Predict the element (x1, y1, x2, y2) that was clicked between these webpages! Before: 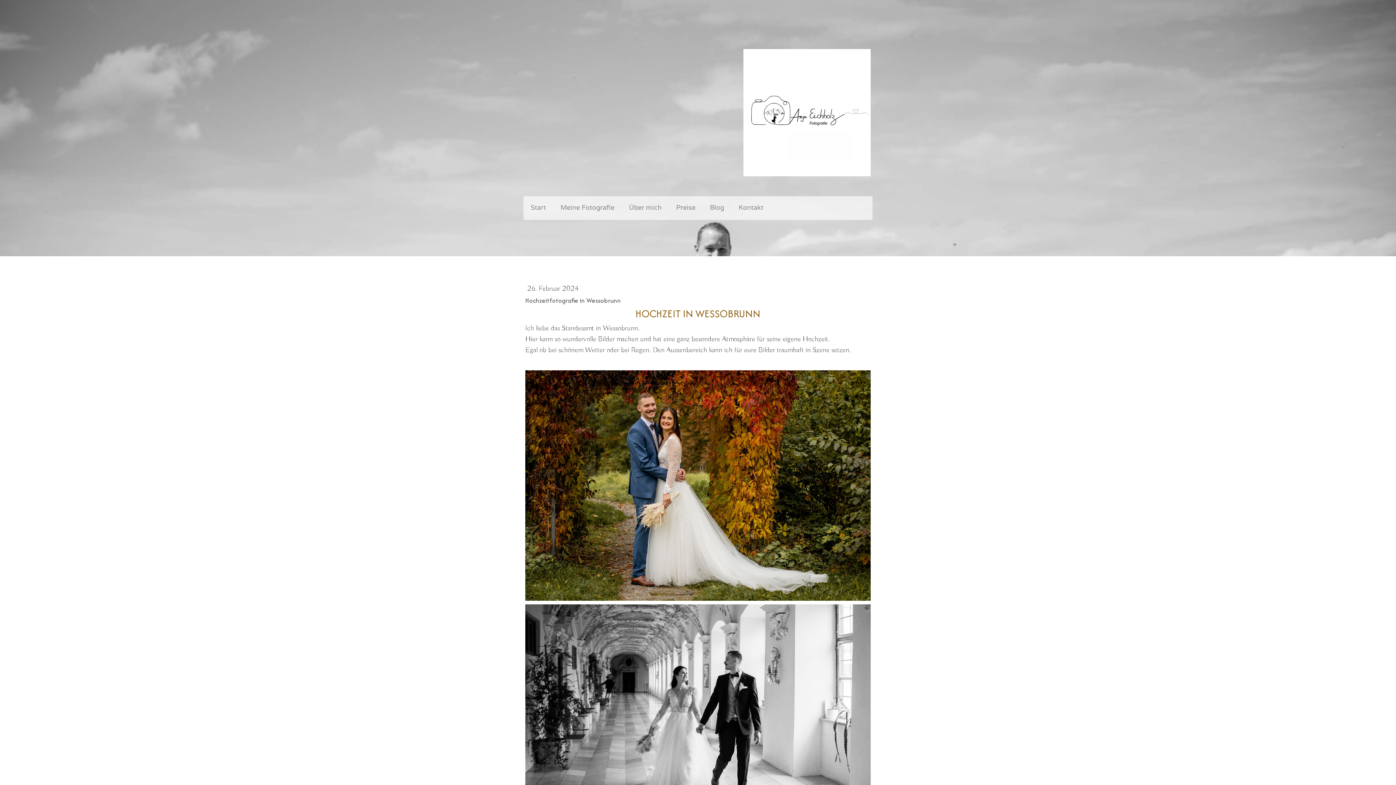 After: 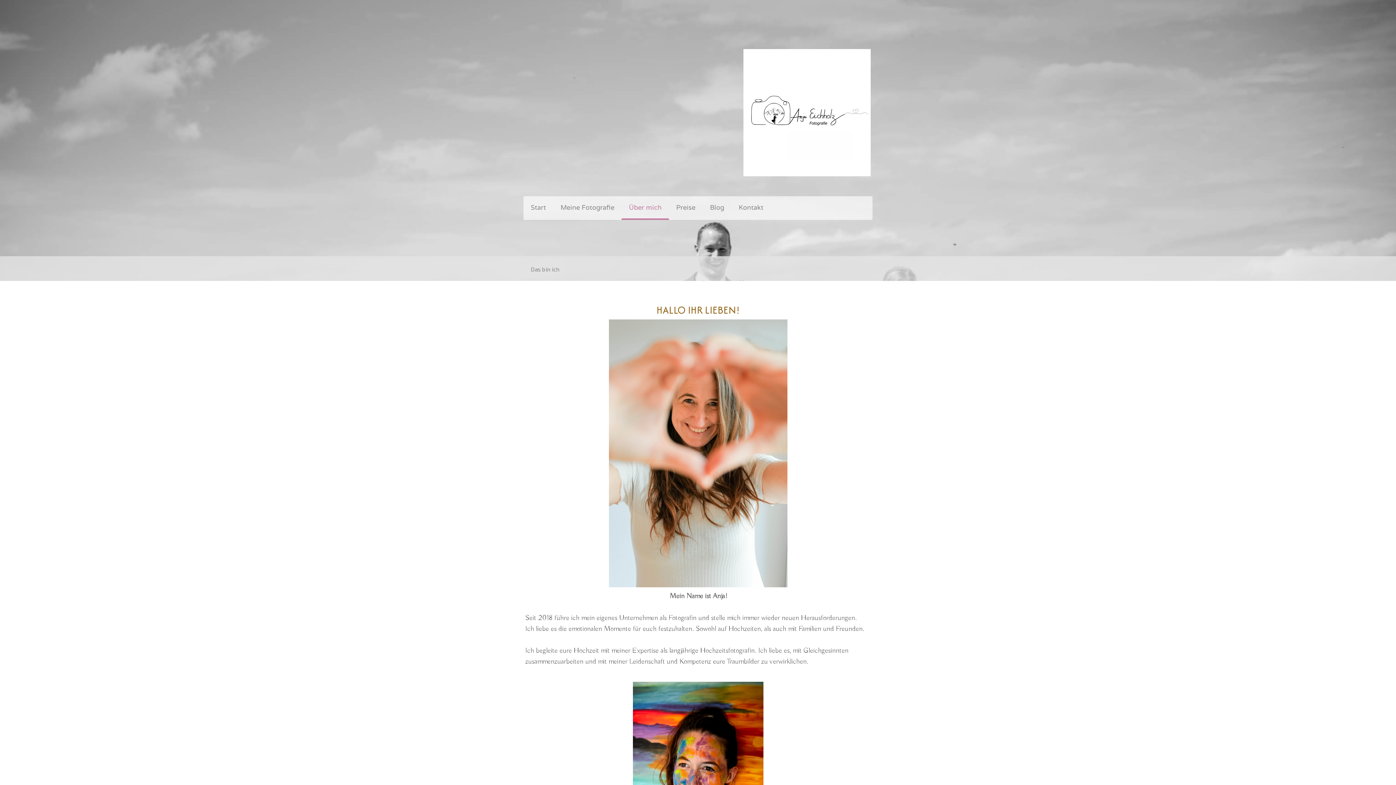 Action: bbox: (621, 196, 669, 220) label: Über mich